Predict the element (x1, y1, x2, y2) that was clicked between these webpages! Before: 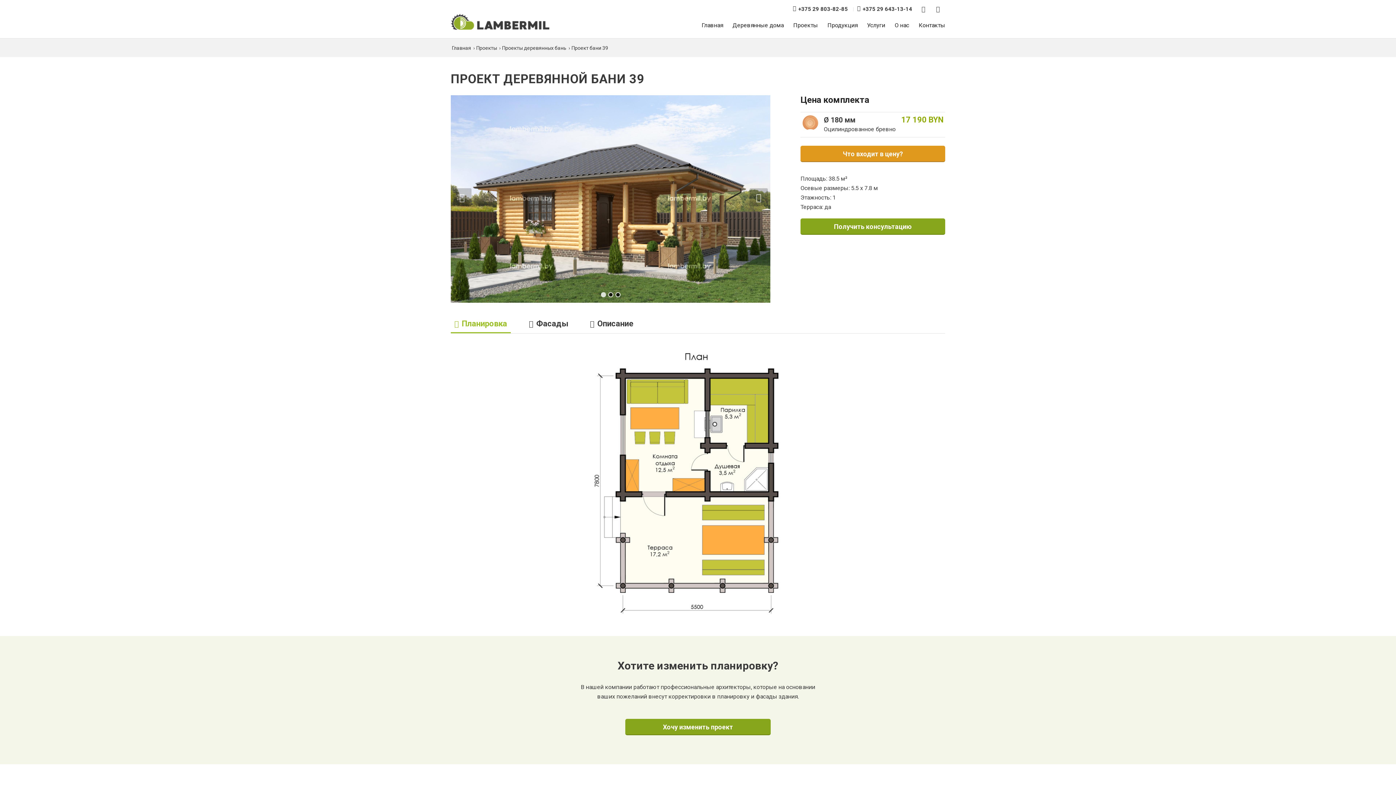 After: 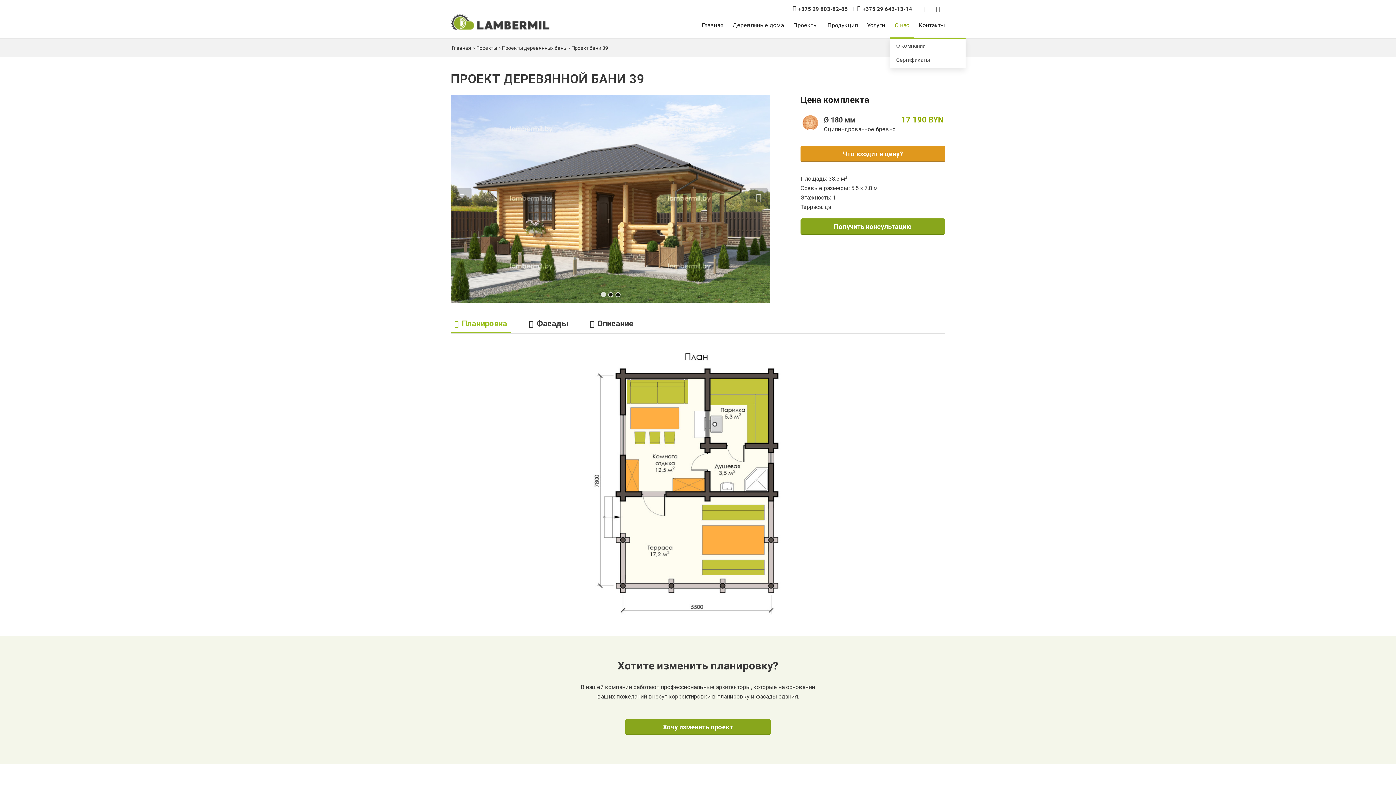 Action: label: О нас bbox: (890, 12, 914, 38)